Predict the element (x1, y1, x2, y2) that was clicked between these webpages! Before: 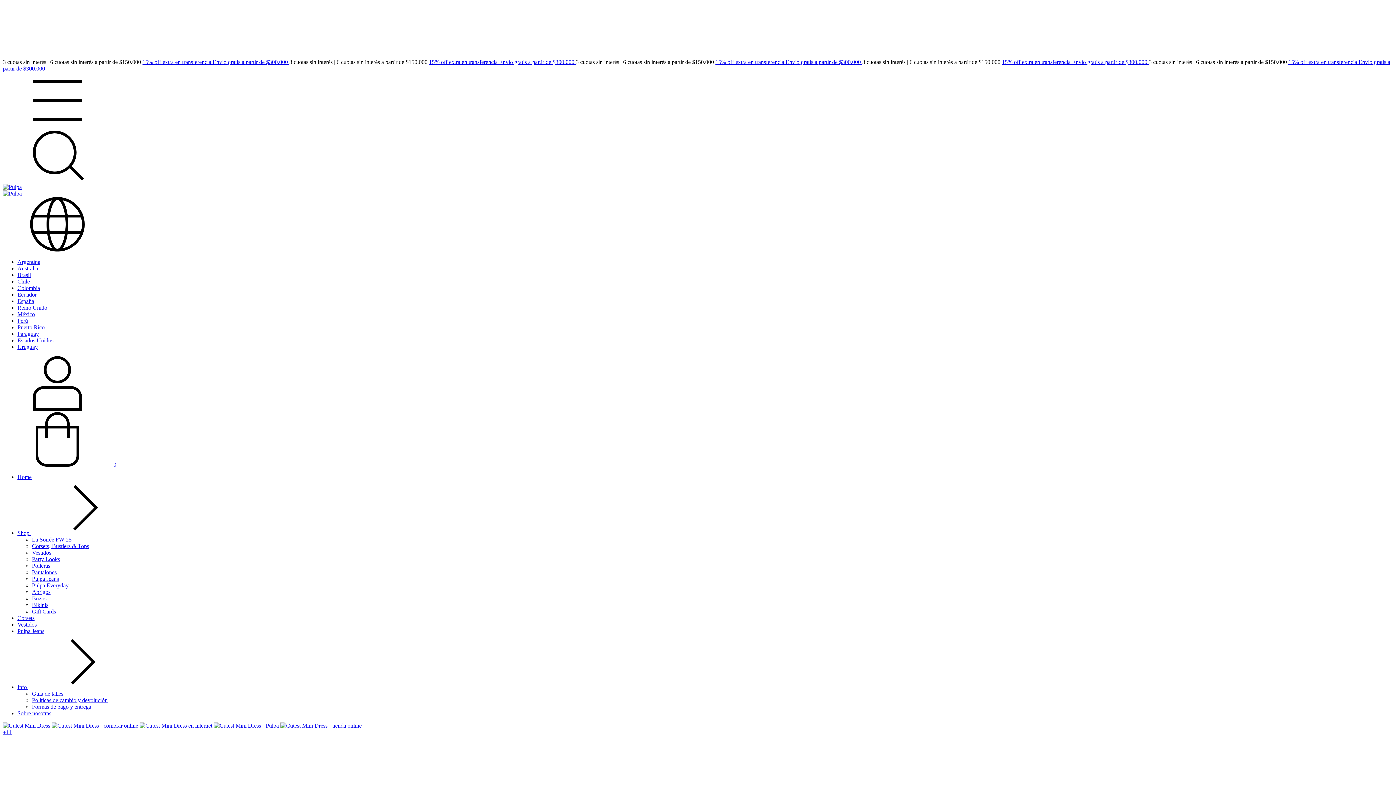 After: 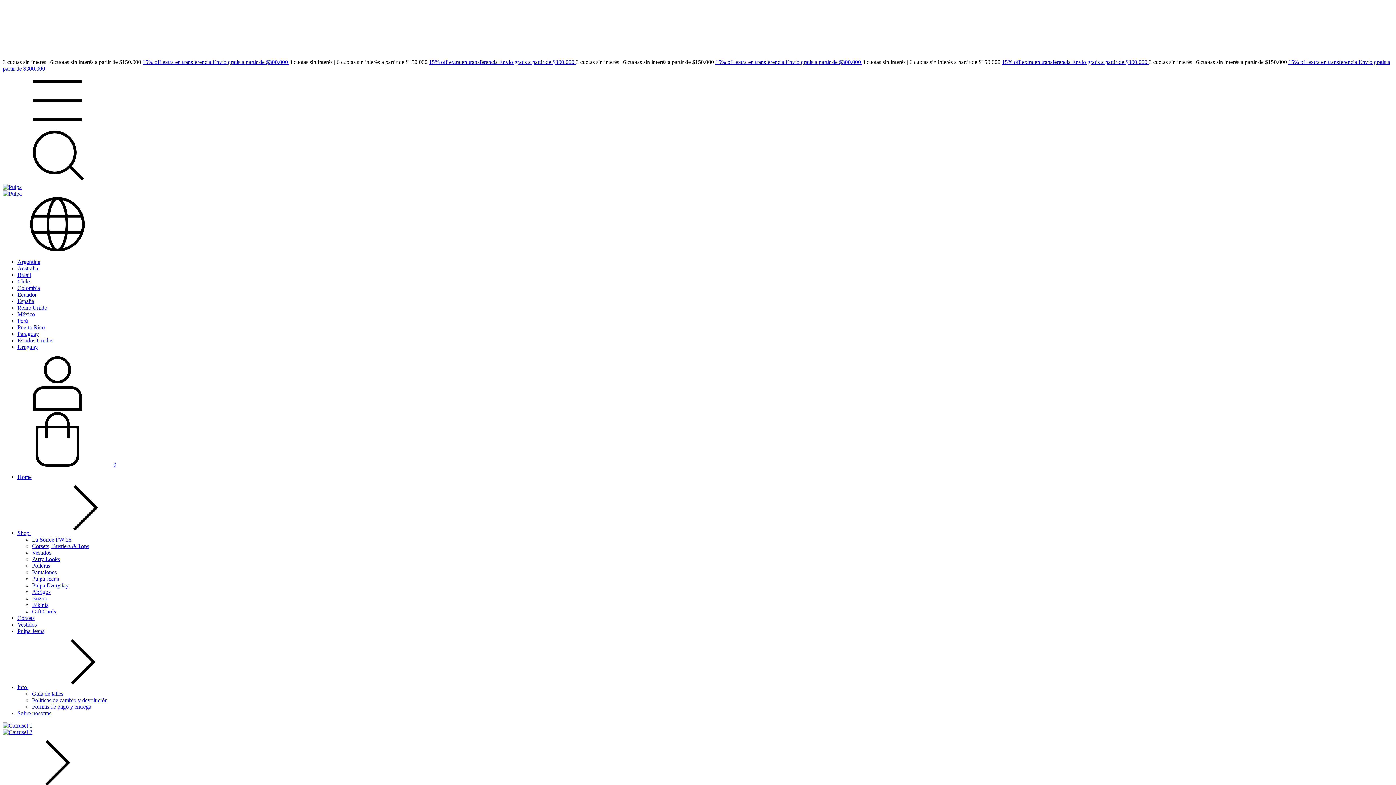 Action: bbox: (2, 184, 21, 190)